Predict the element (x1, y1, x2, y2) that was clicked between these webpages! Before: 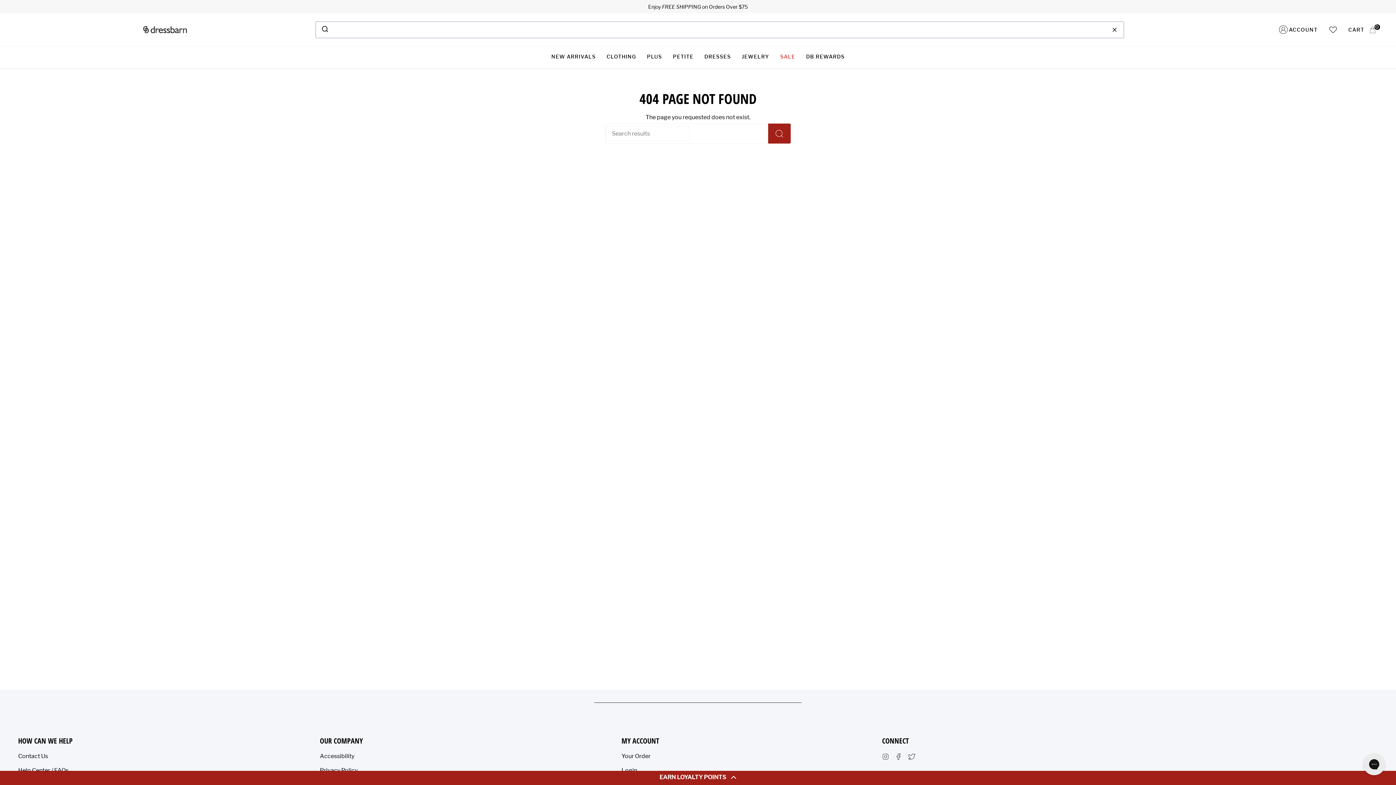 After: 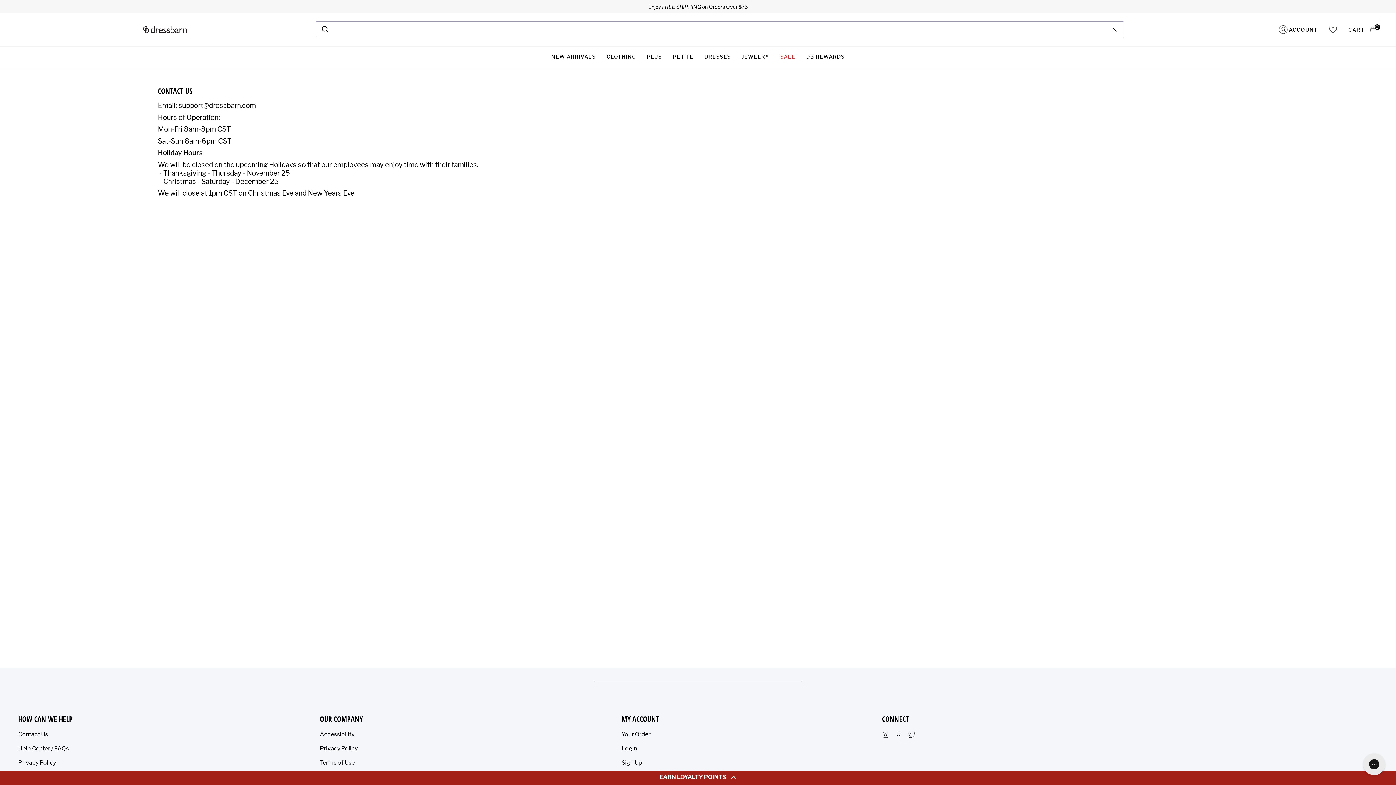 Action: label: Contact Us bbox: (18, 753, 48, 760)